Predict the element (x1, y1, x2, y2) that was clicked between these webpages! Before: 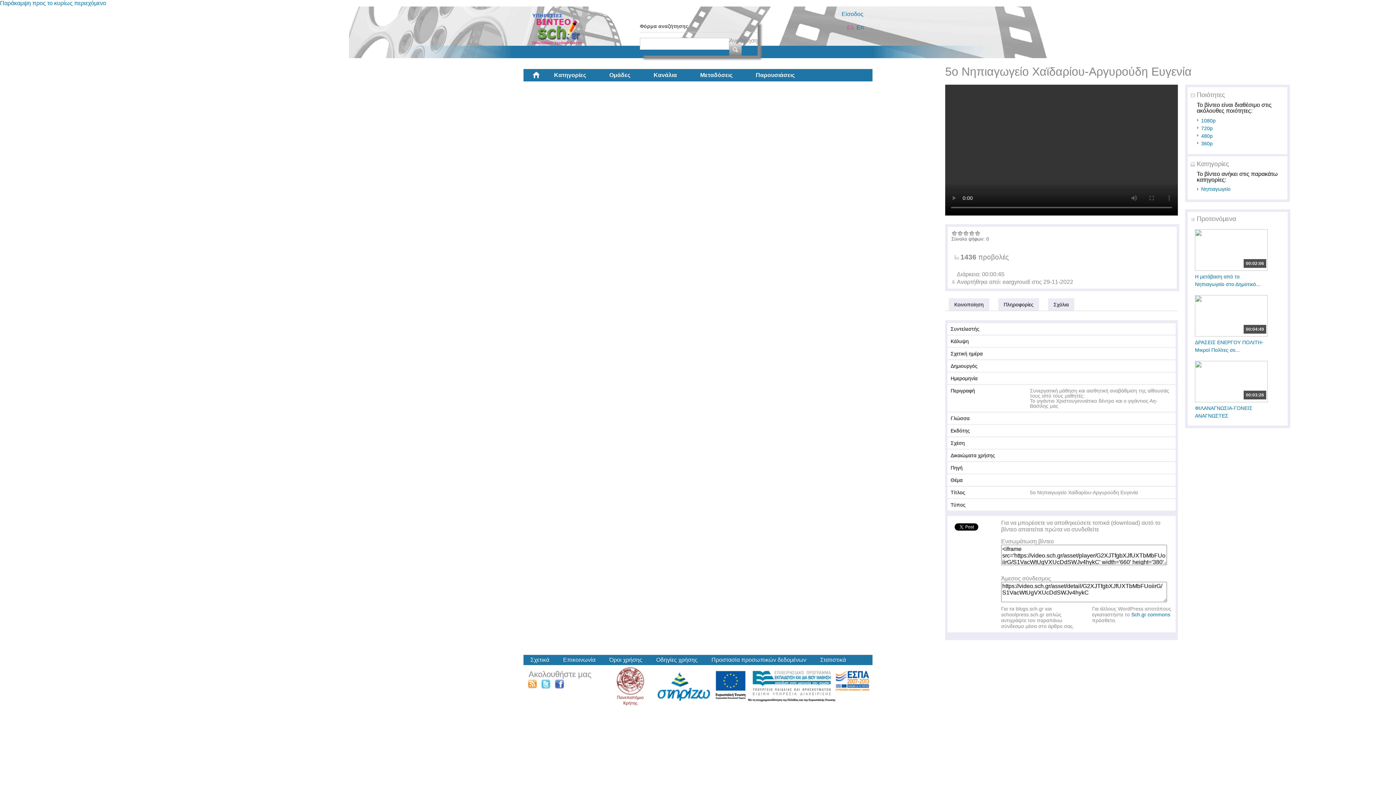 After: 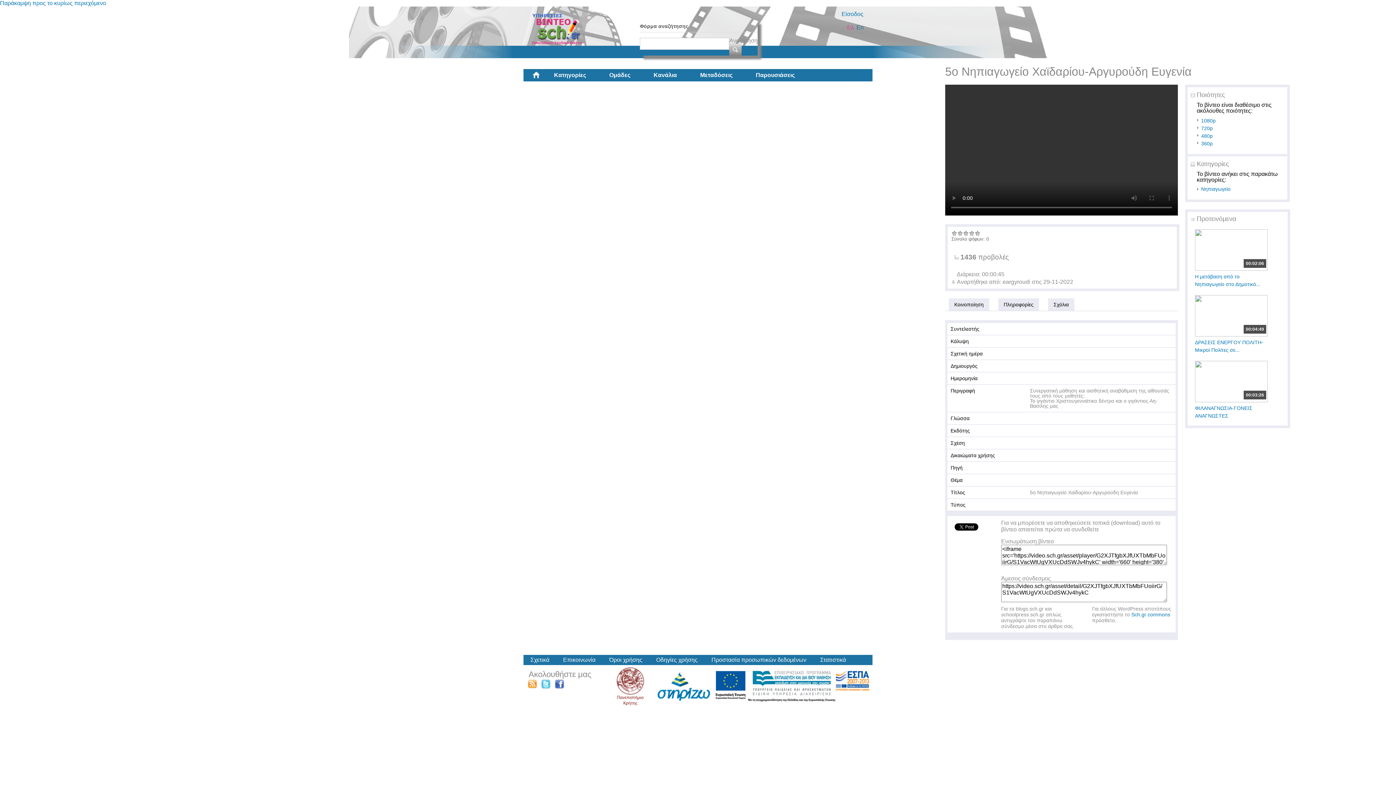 Action: bbox: (613, 683, 656, 689)